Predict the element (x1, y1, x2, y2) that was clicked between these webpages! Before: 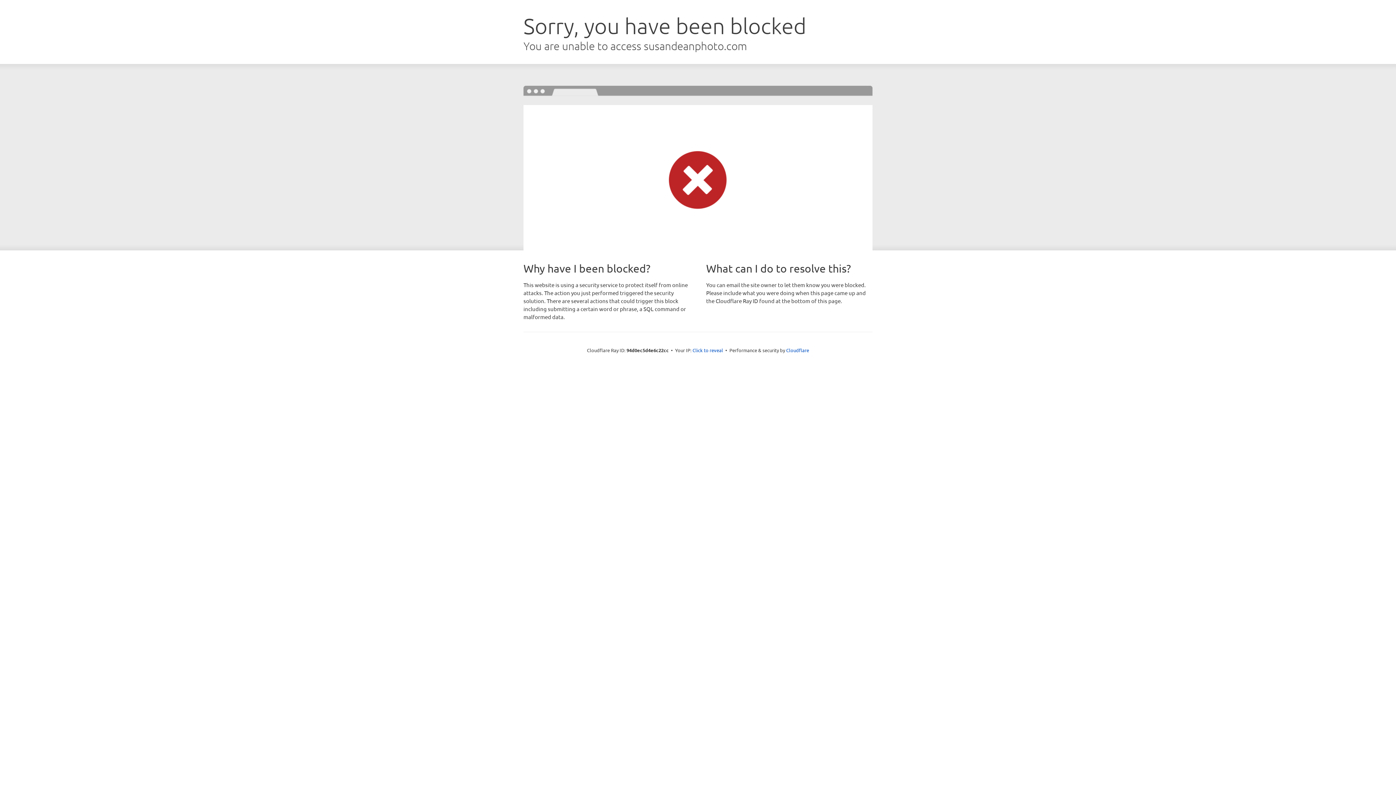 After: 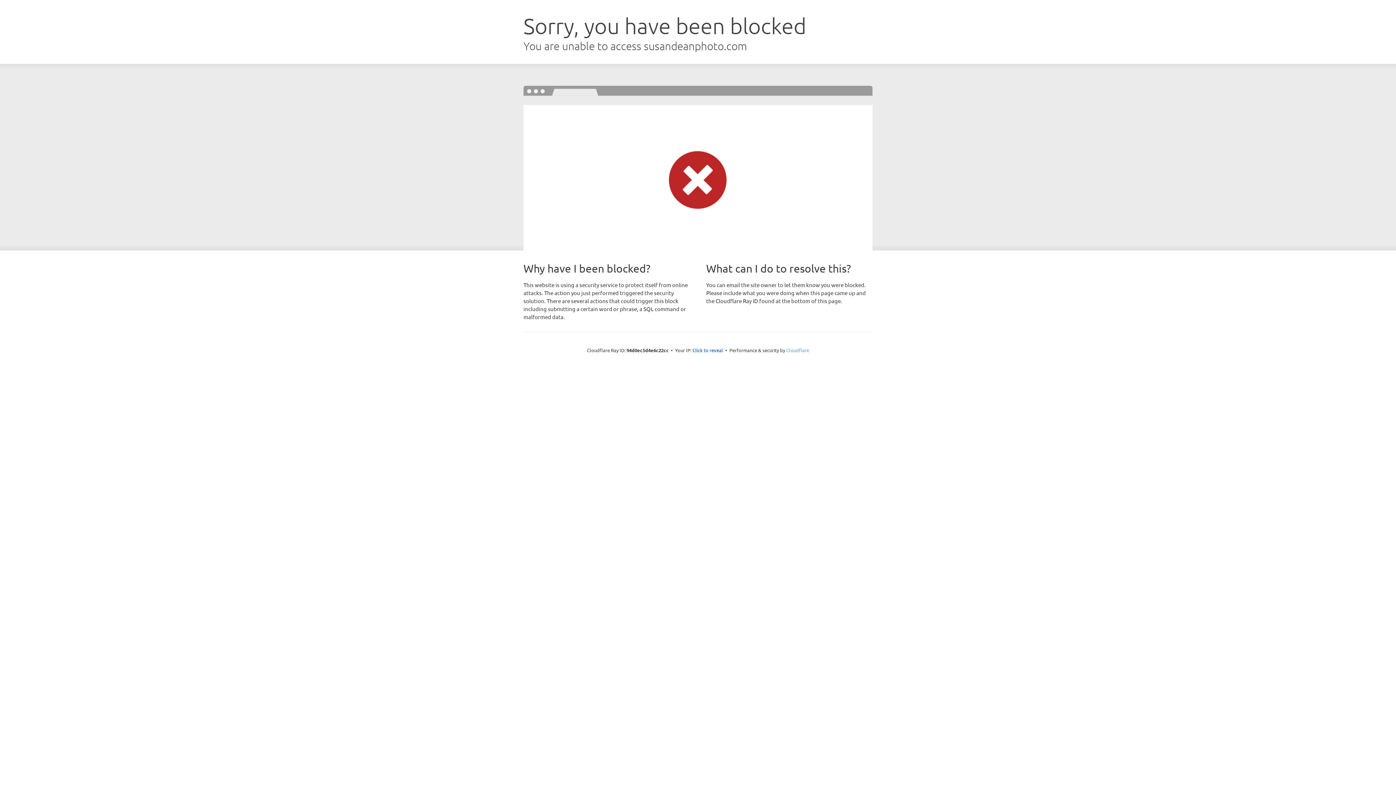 Action: bbox: (786, 347, 809, 353) label: Cloudflare